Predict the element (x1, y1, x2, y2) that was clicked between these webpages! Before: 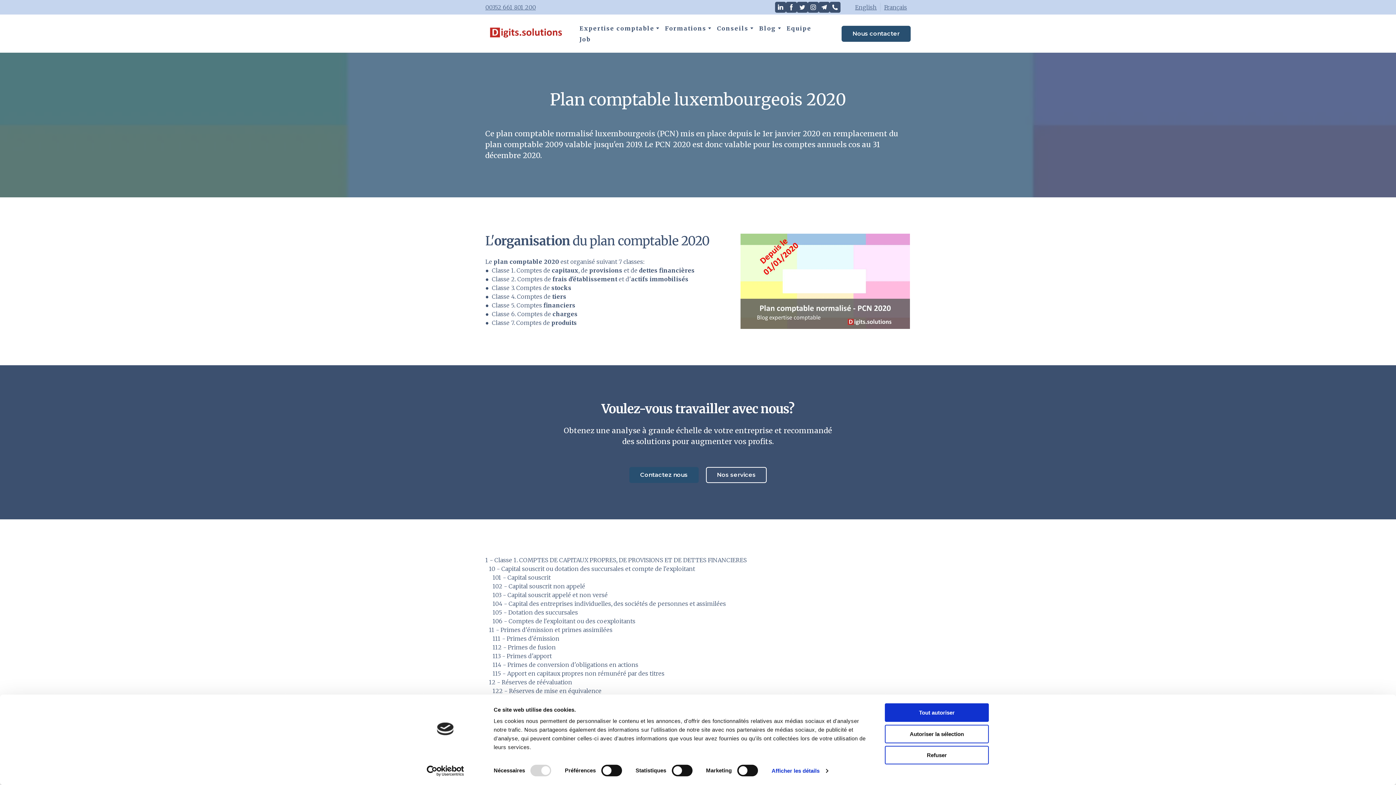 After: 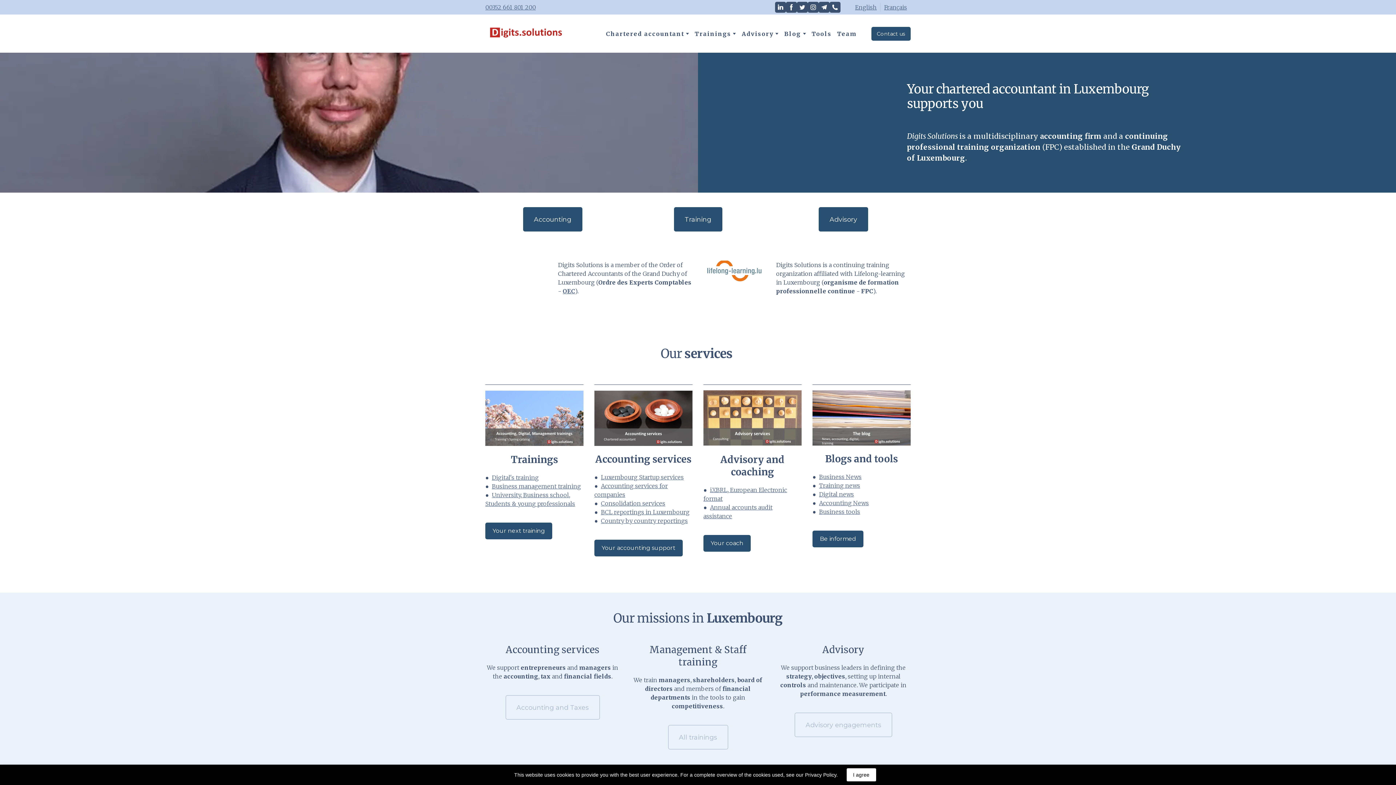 Action: bbox: (855, 3, 877, 10) label: English